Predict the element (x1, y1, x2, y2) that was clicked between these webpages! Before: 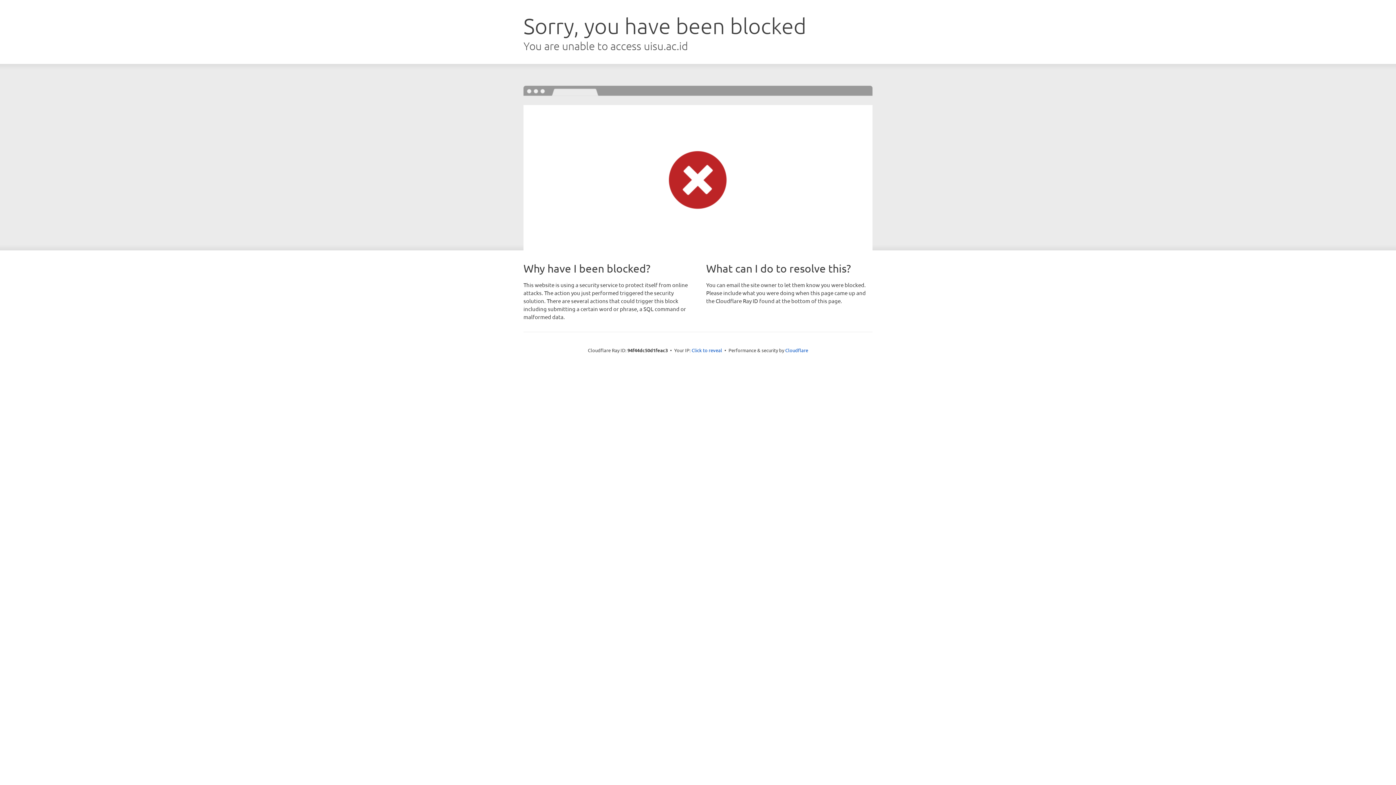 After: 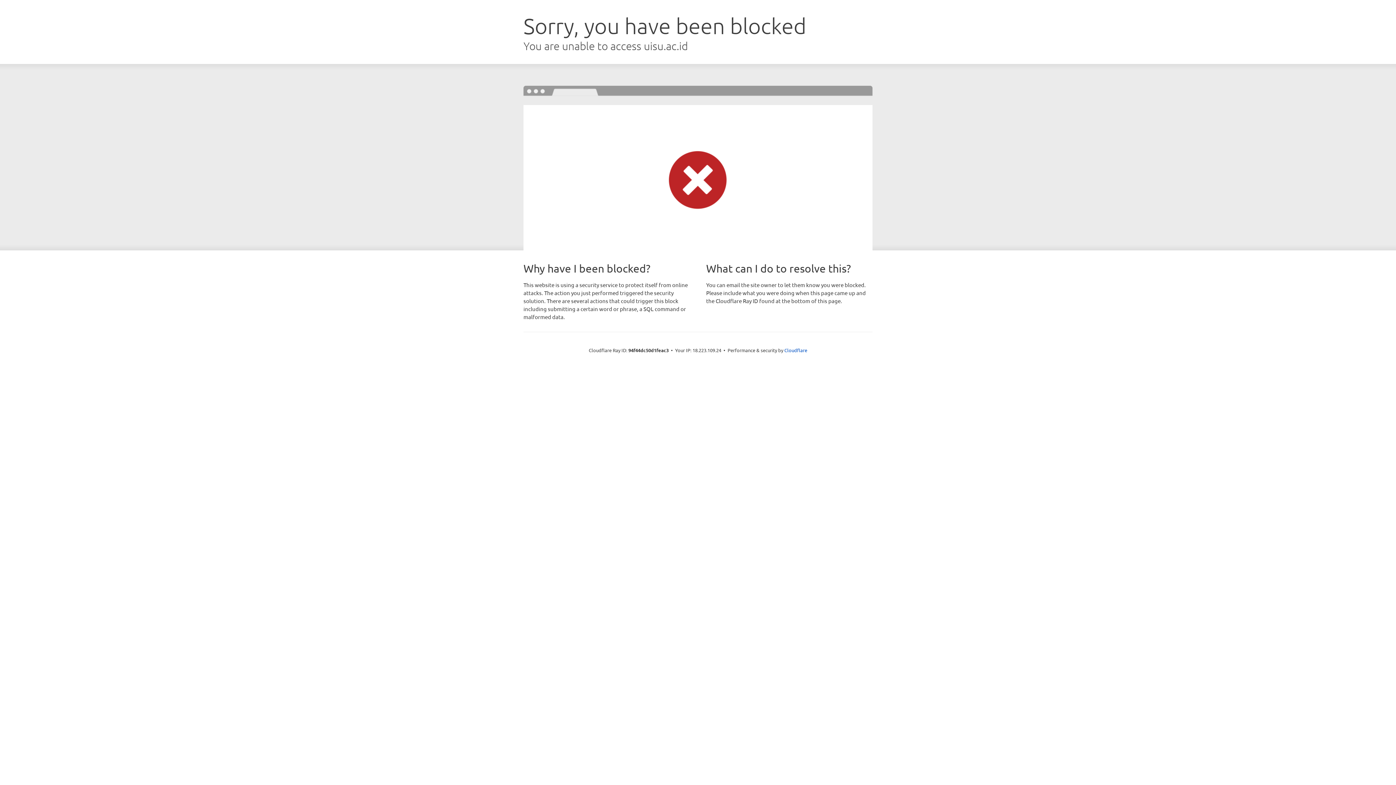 Action: label: Click to reveal bbox: (691, 346, 722, 353)